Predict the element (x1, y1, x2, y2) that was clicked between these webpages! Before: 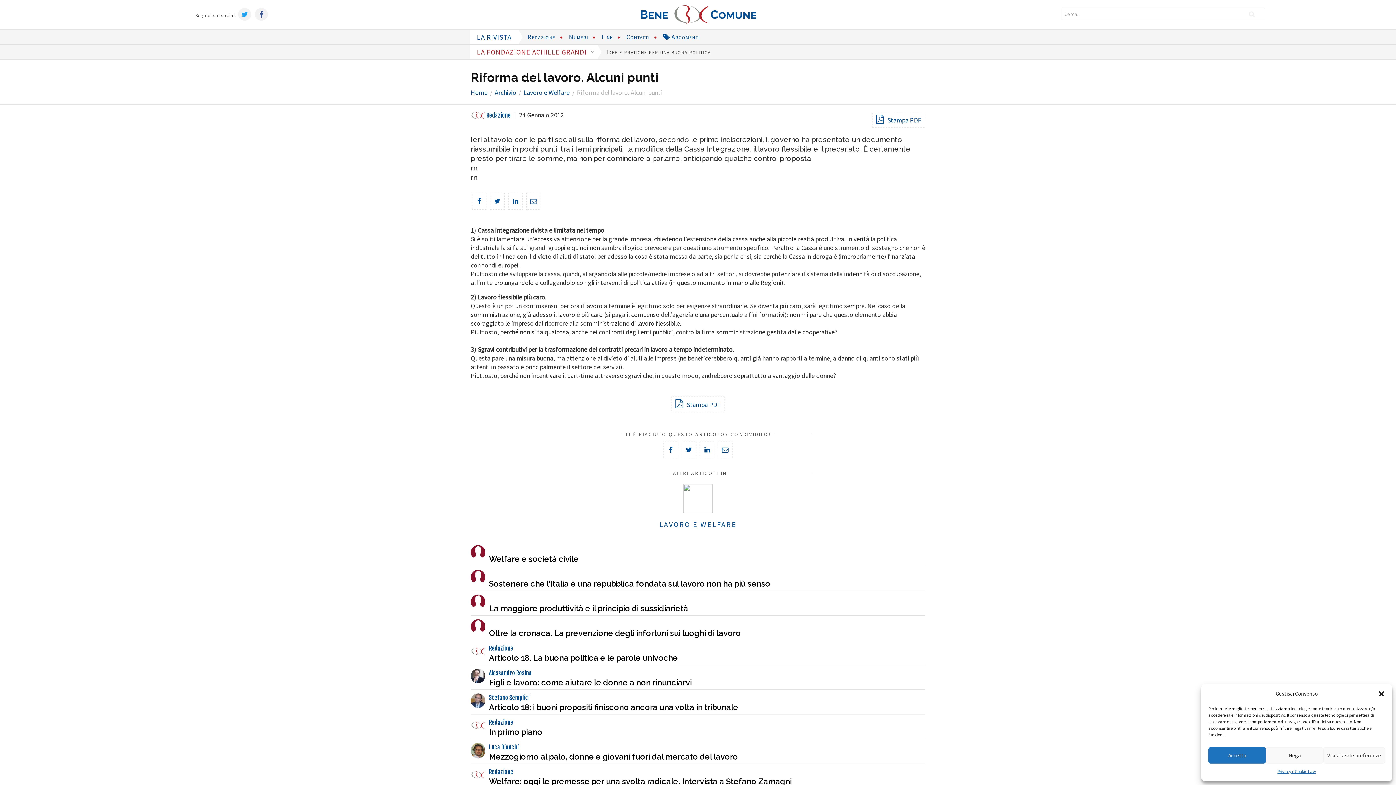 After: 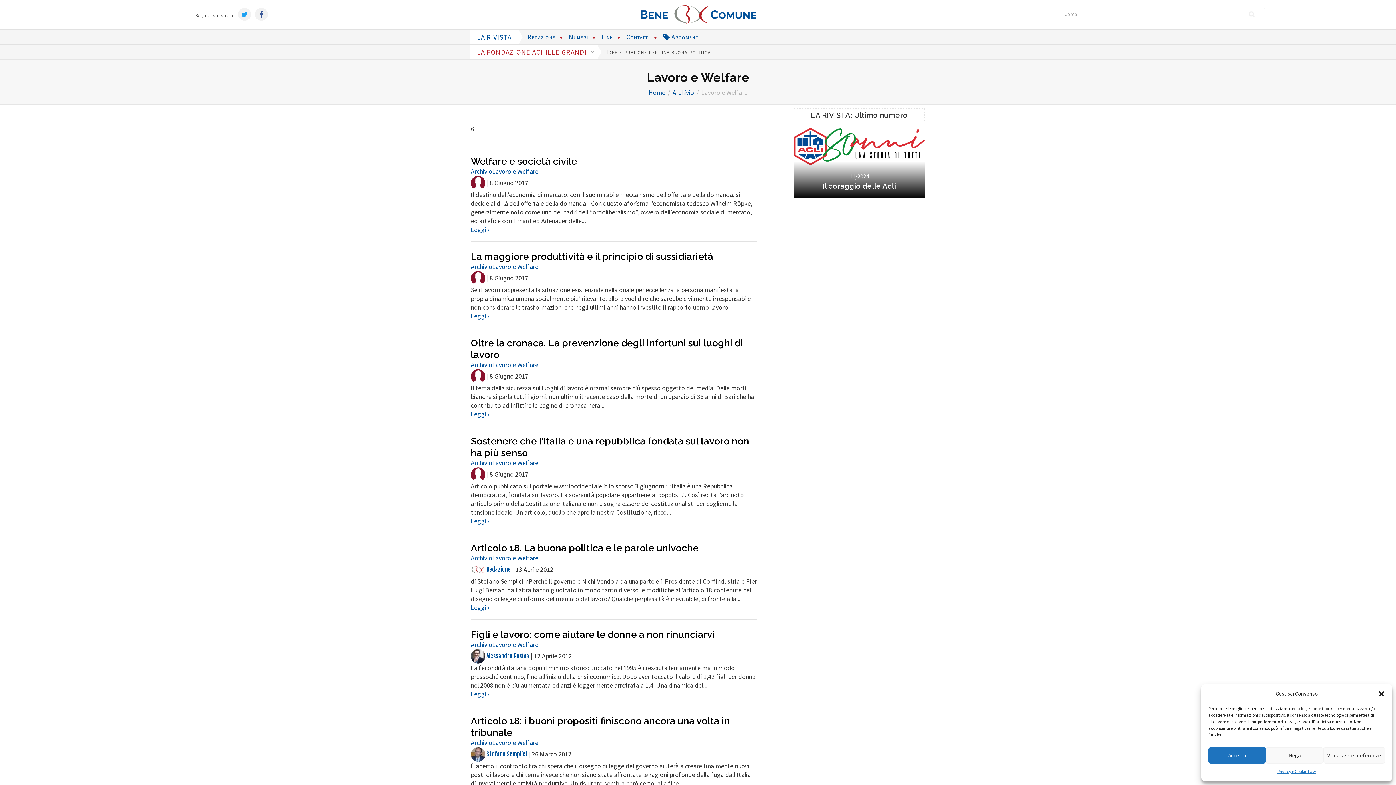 Action: bbox: (523, 88, 569, 96) label: Lavoro e Welfare